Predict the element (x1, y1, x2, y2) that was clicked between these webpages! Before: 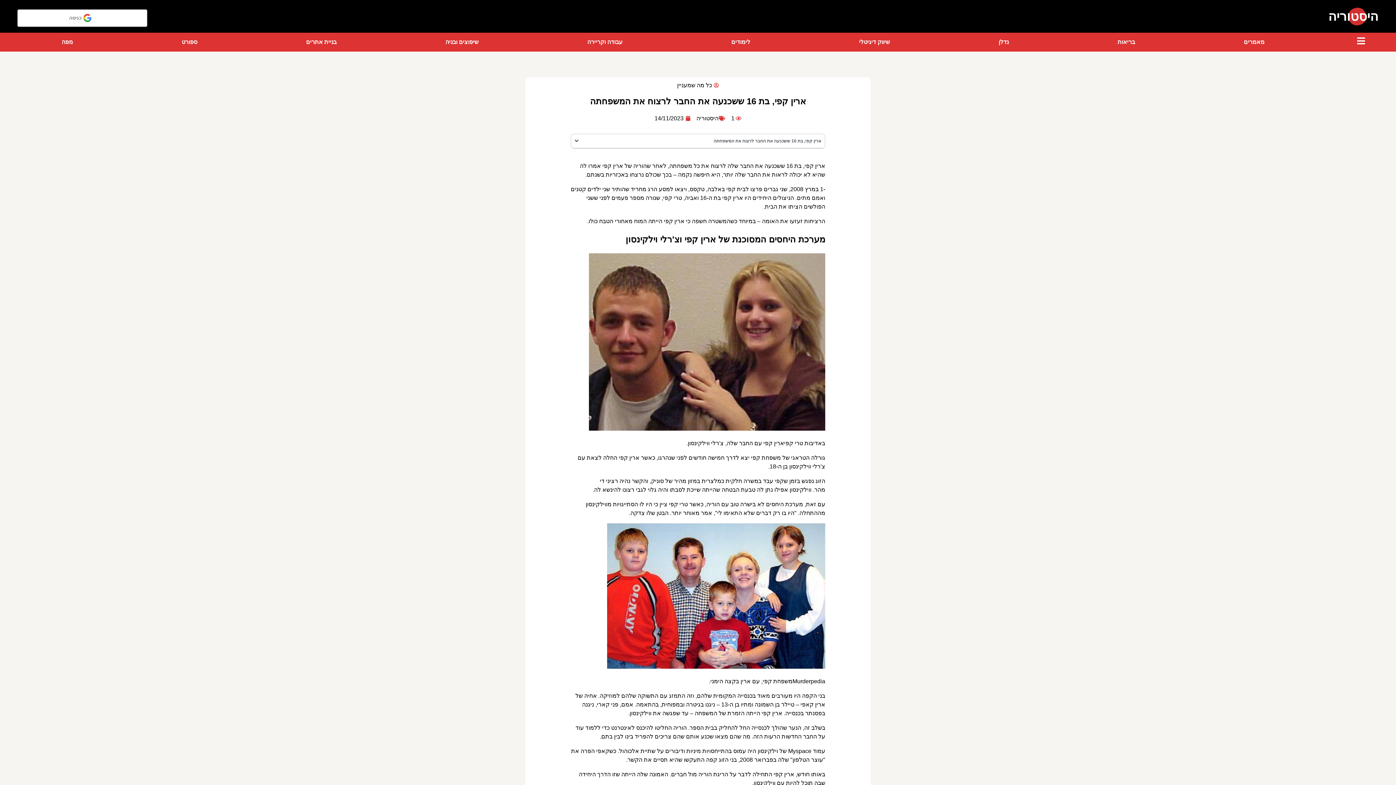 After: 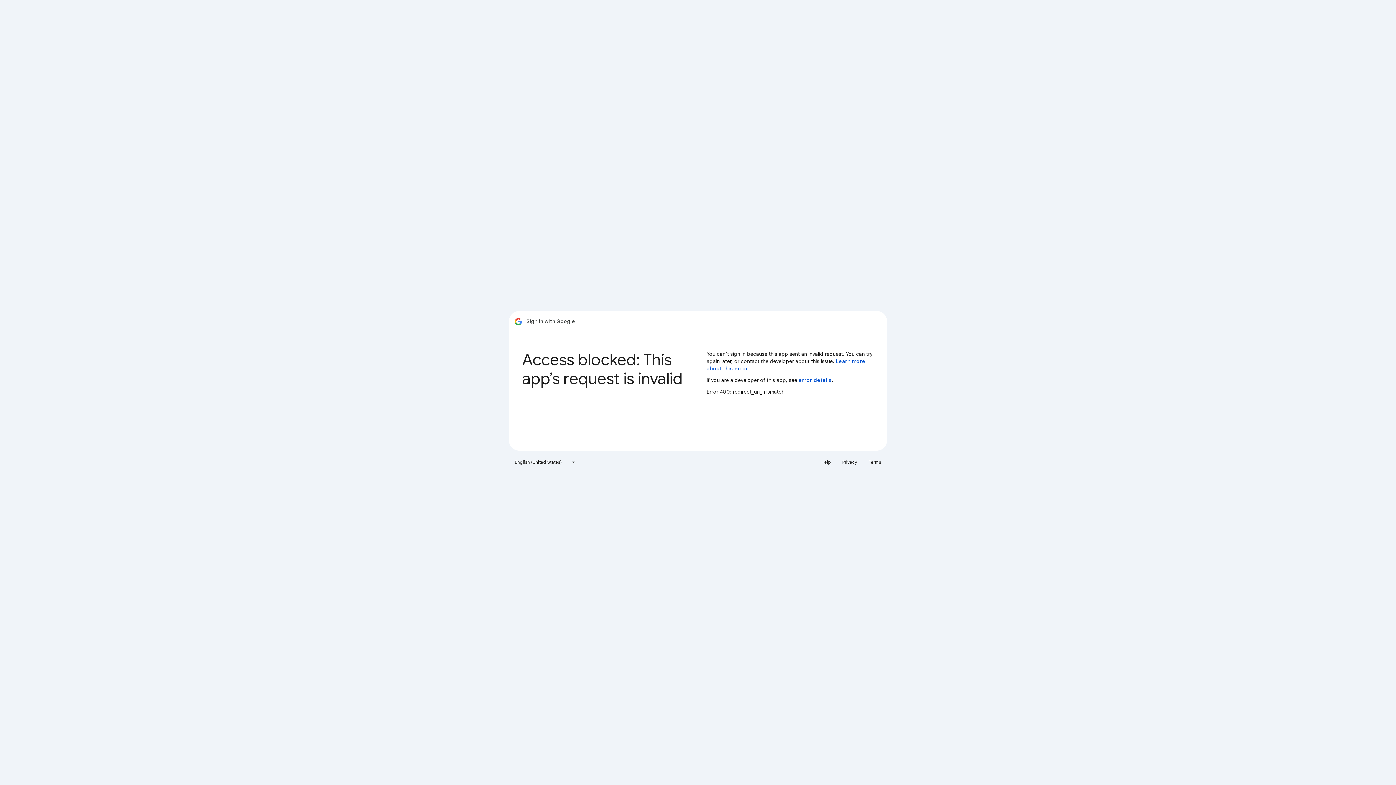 Action: label:  כניסה bbox: (17, 9, 147, 27)